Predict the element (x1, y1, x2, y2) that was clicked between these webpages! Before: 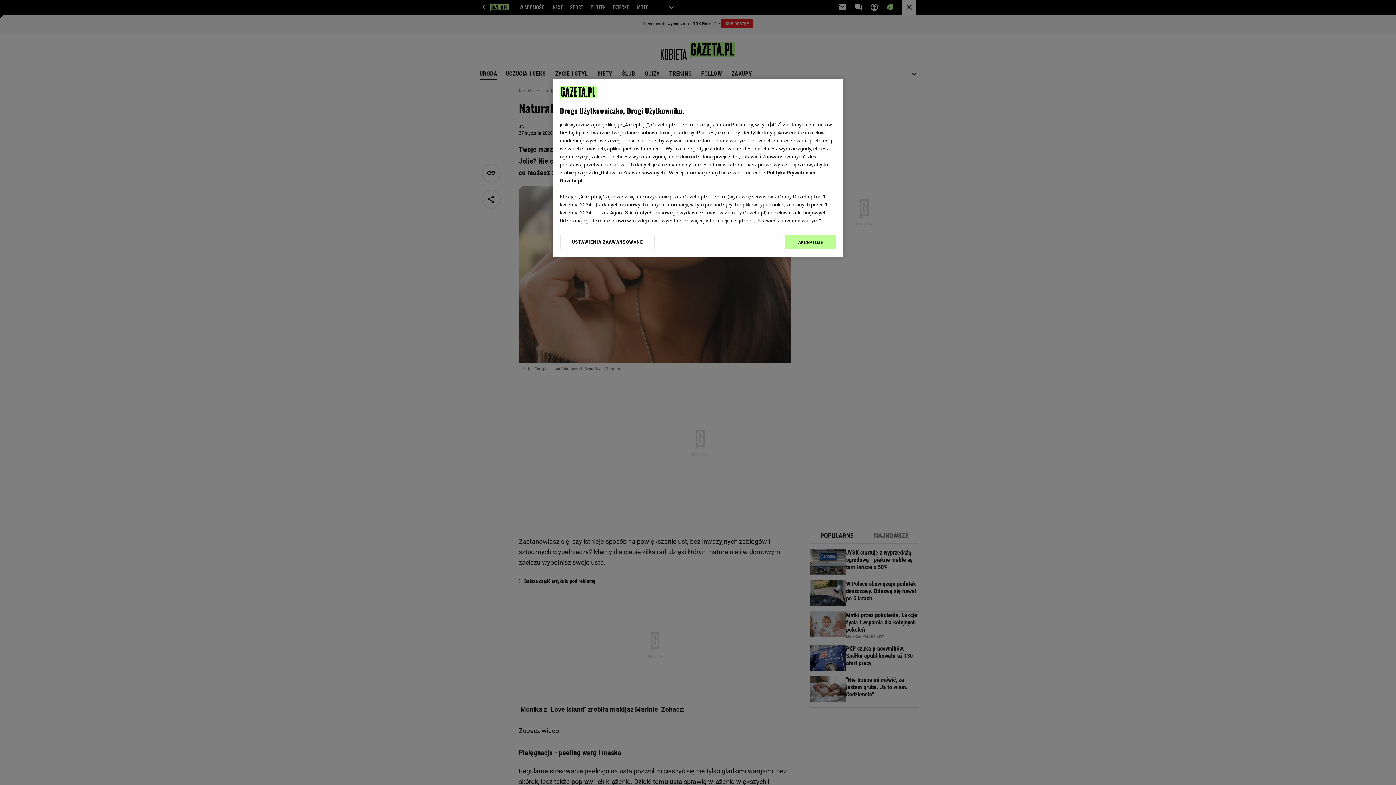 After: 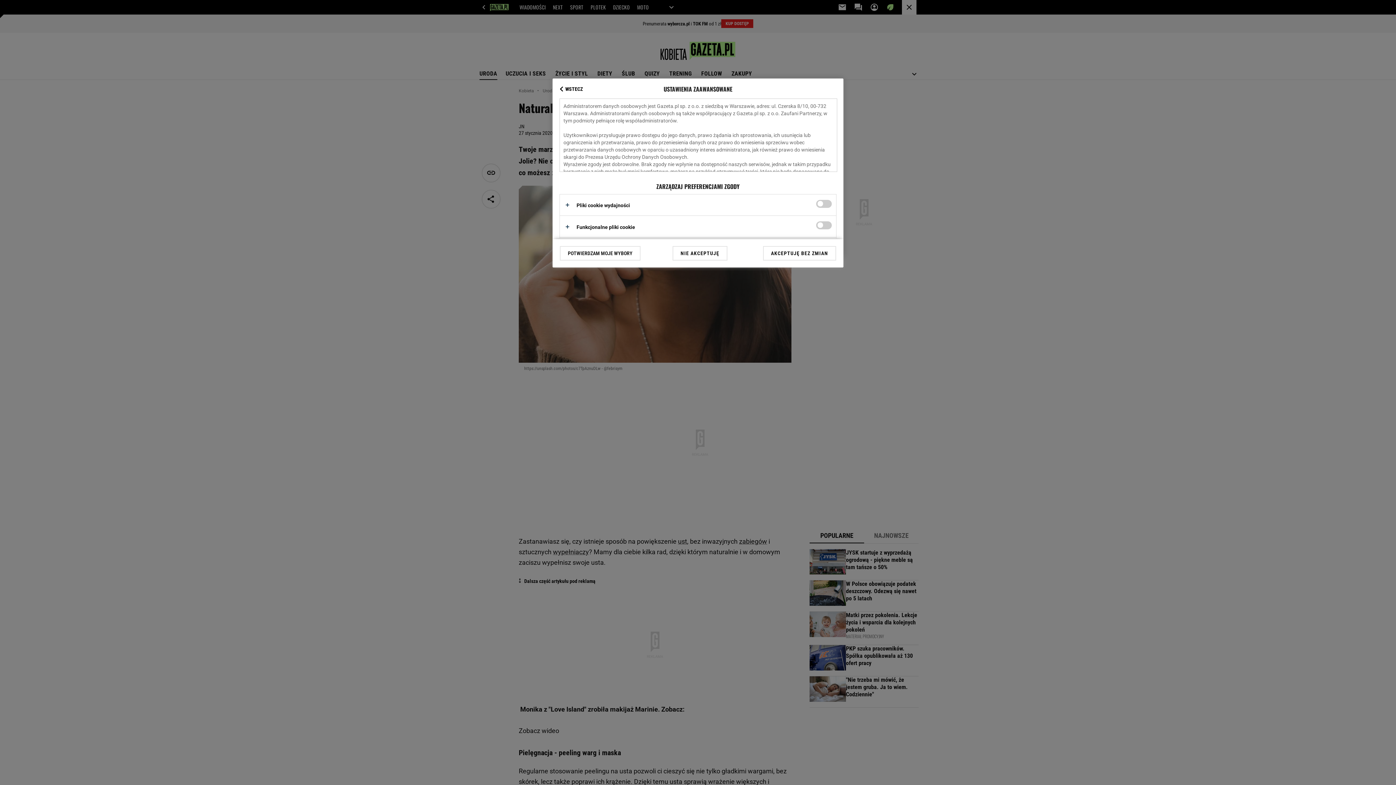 Action: label: USTAWIENIA ZAAWANSOWANE bbox: (560, 234, 655, 249)